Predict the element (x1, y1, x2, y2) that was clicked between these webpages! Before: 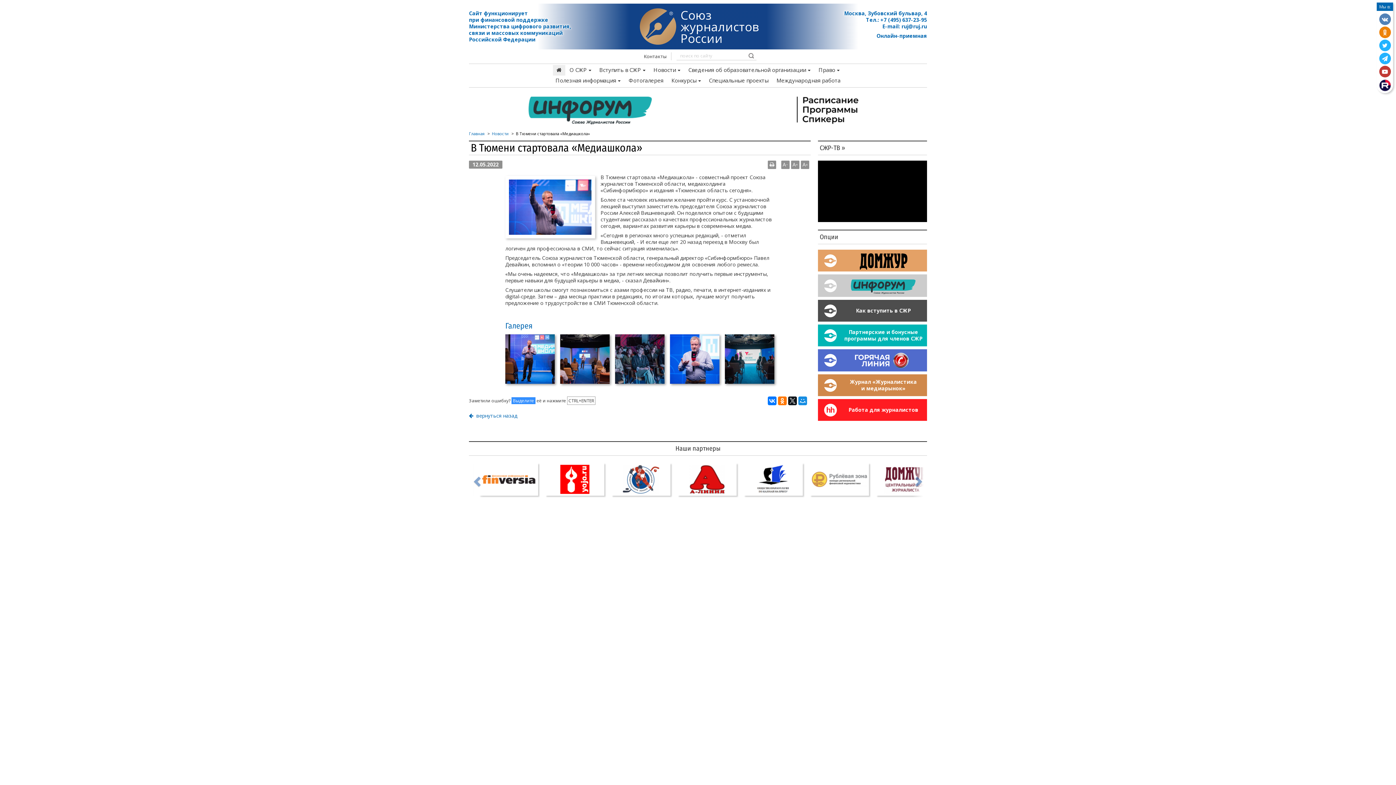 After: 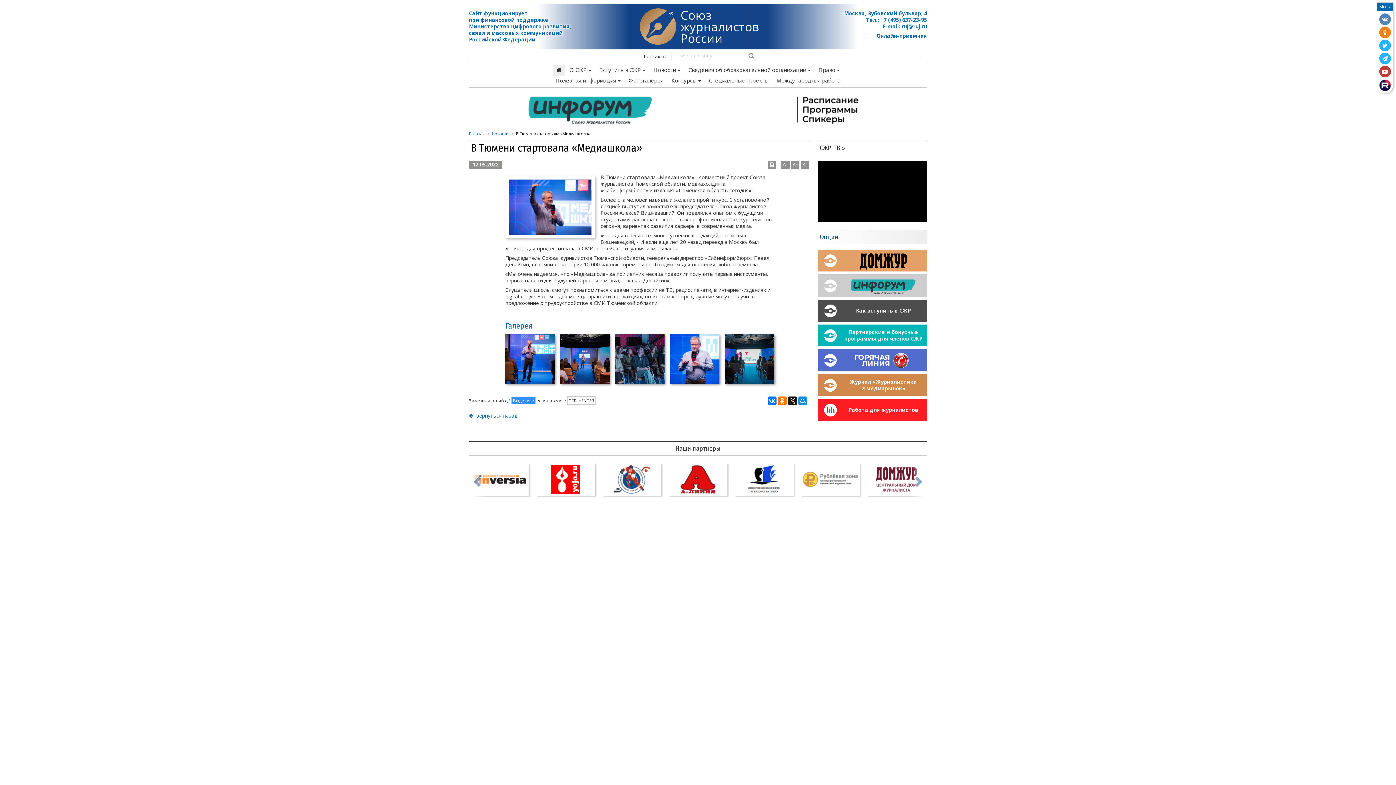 Action: bbox: (818, 229, 927, 244) label: Опции